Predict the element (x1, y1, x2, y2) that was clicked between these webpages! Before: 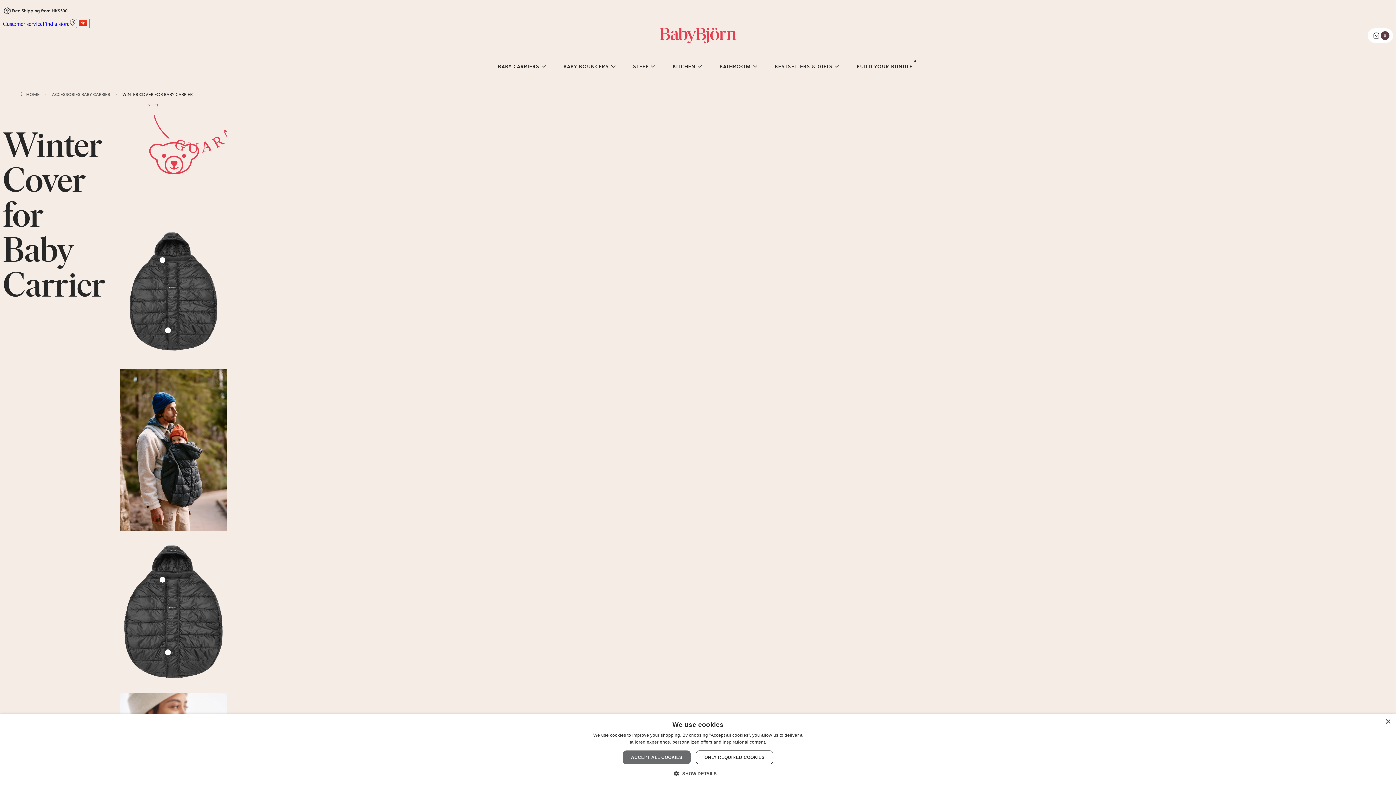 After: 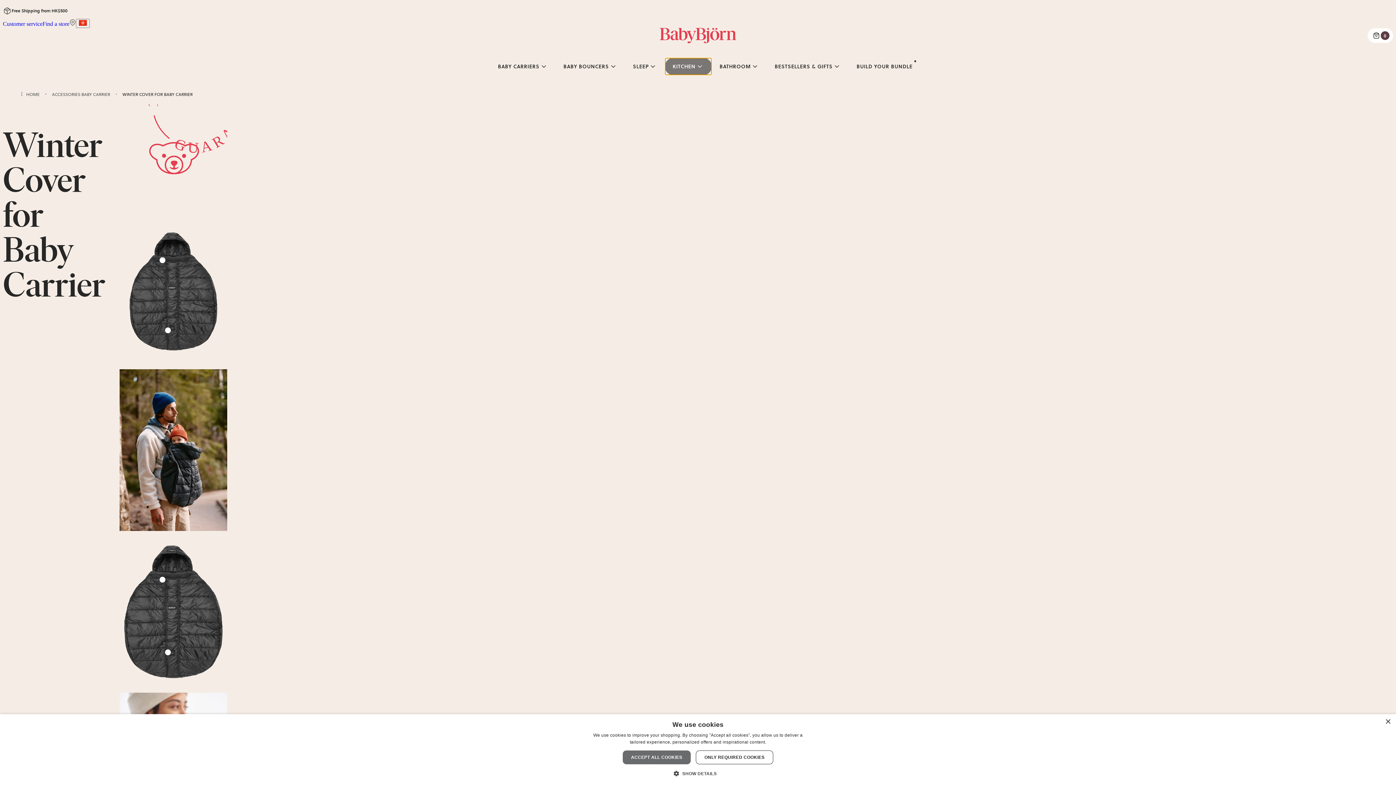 Action: label: KITCHEN bbox: (665, 57, 712, 75)